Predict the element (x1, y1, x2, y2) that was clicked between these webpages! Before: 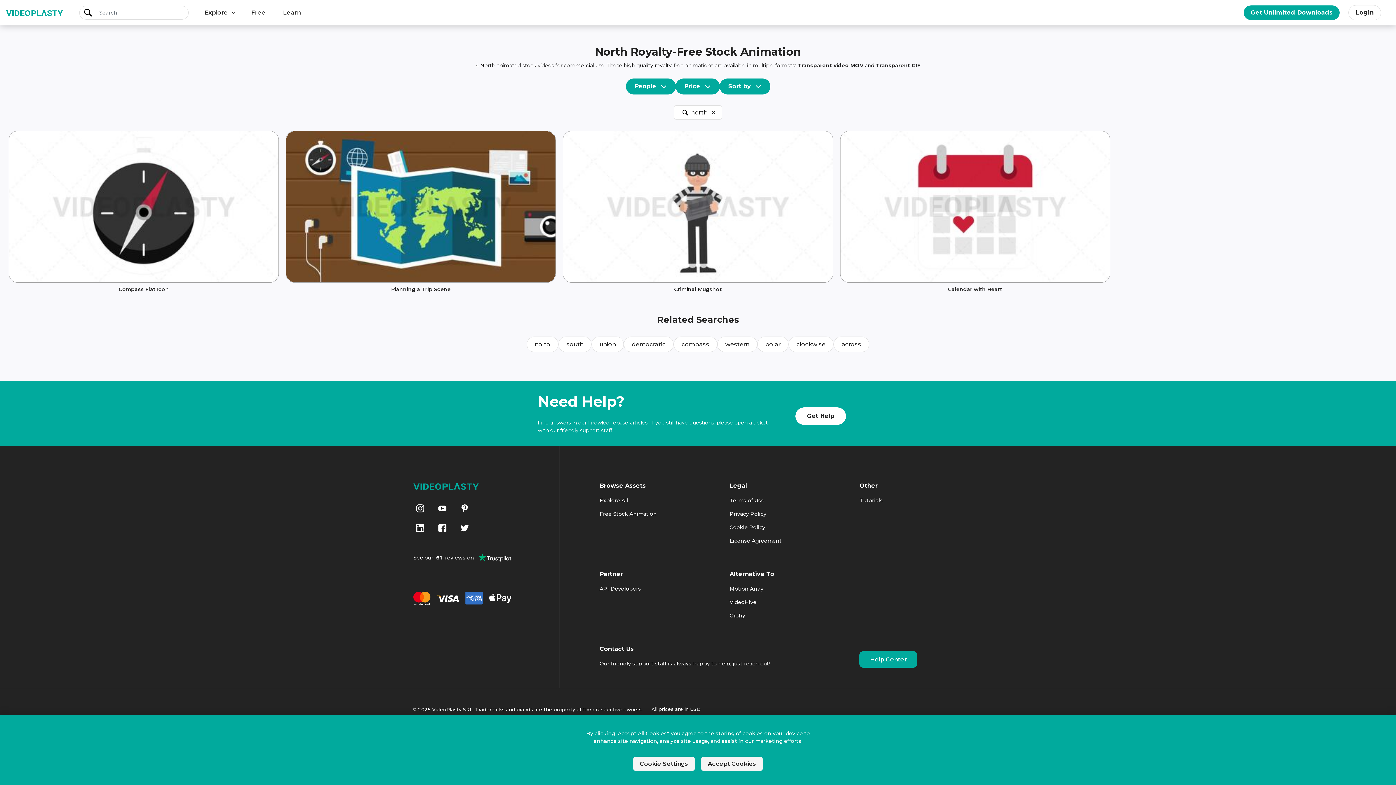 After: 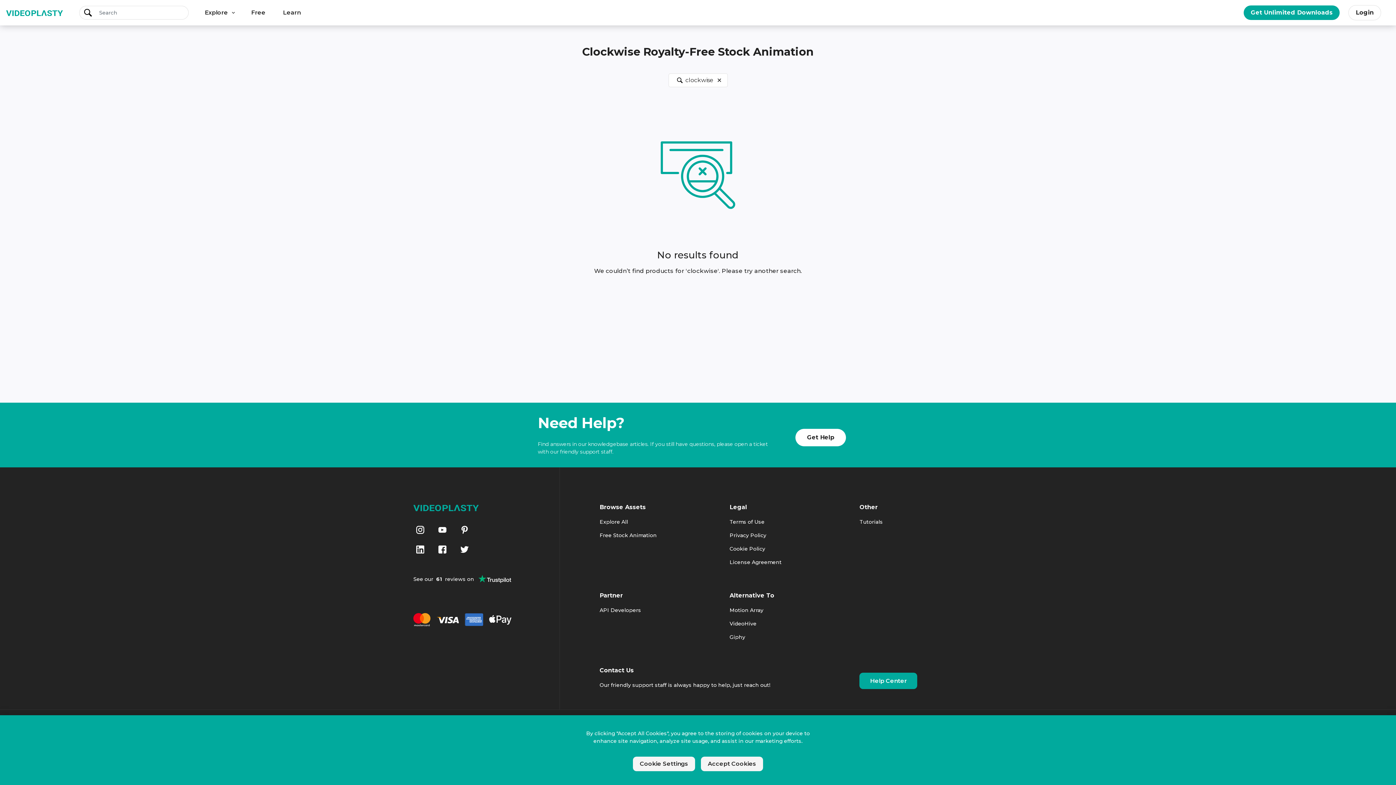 Action: label: clockwise bbox: (788, 336, 833, 352)